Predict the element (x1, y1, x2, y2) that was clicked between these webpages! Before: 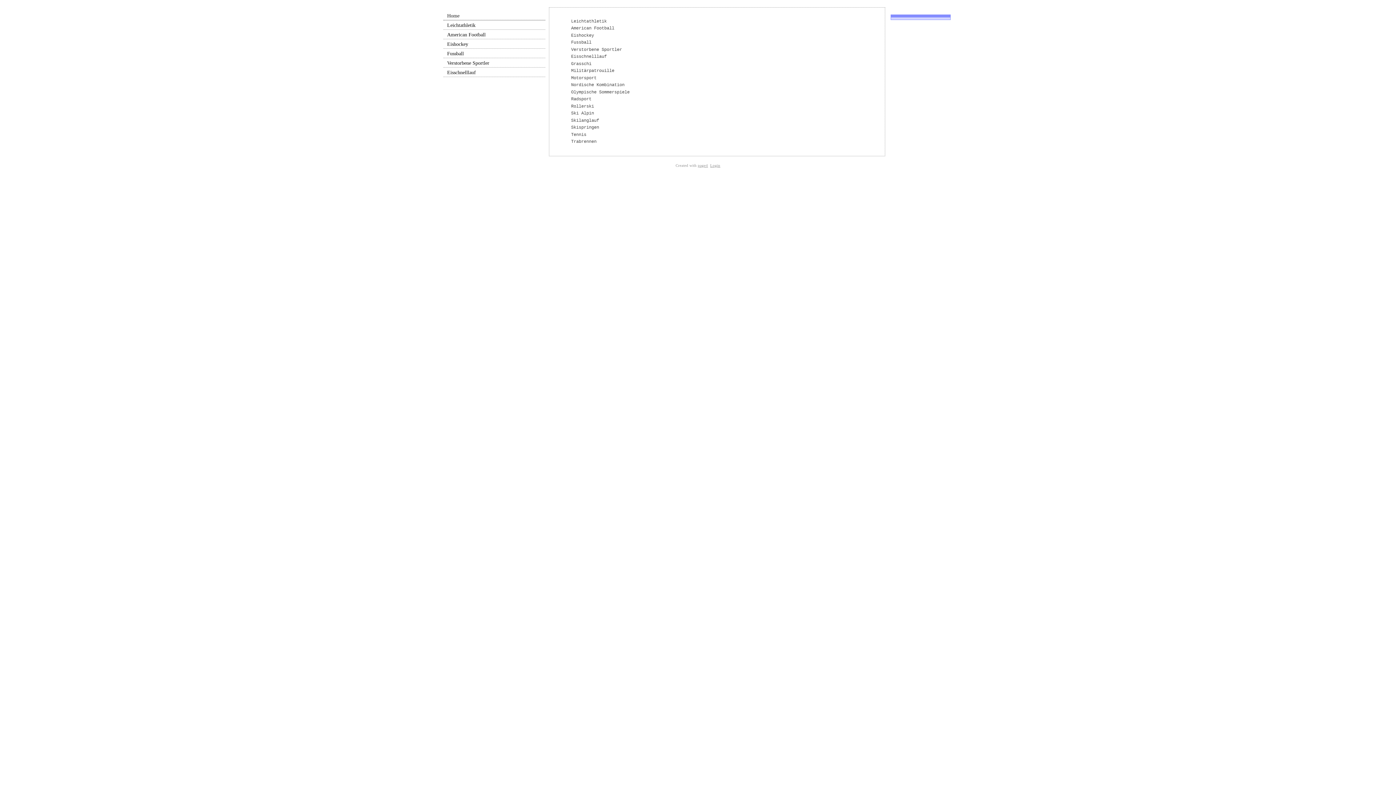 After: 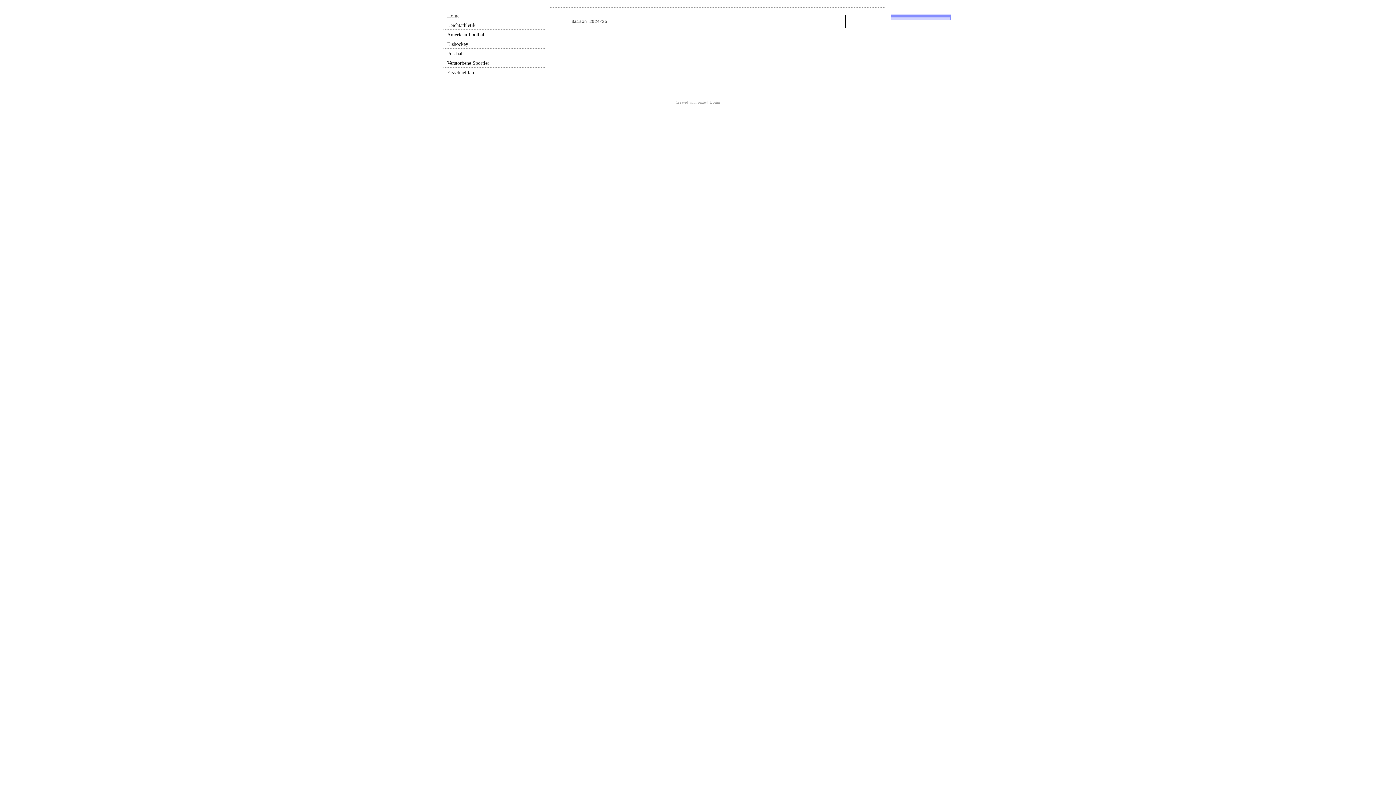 Action: label: Grasschi bbox: (562, 61, 591, 66)